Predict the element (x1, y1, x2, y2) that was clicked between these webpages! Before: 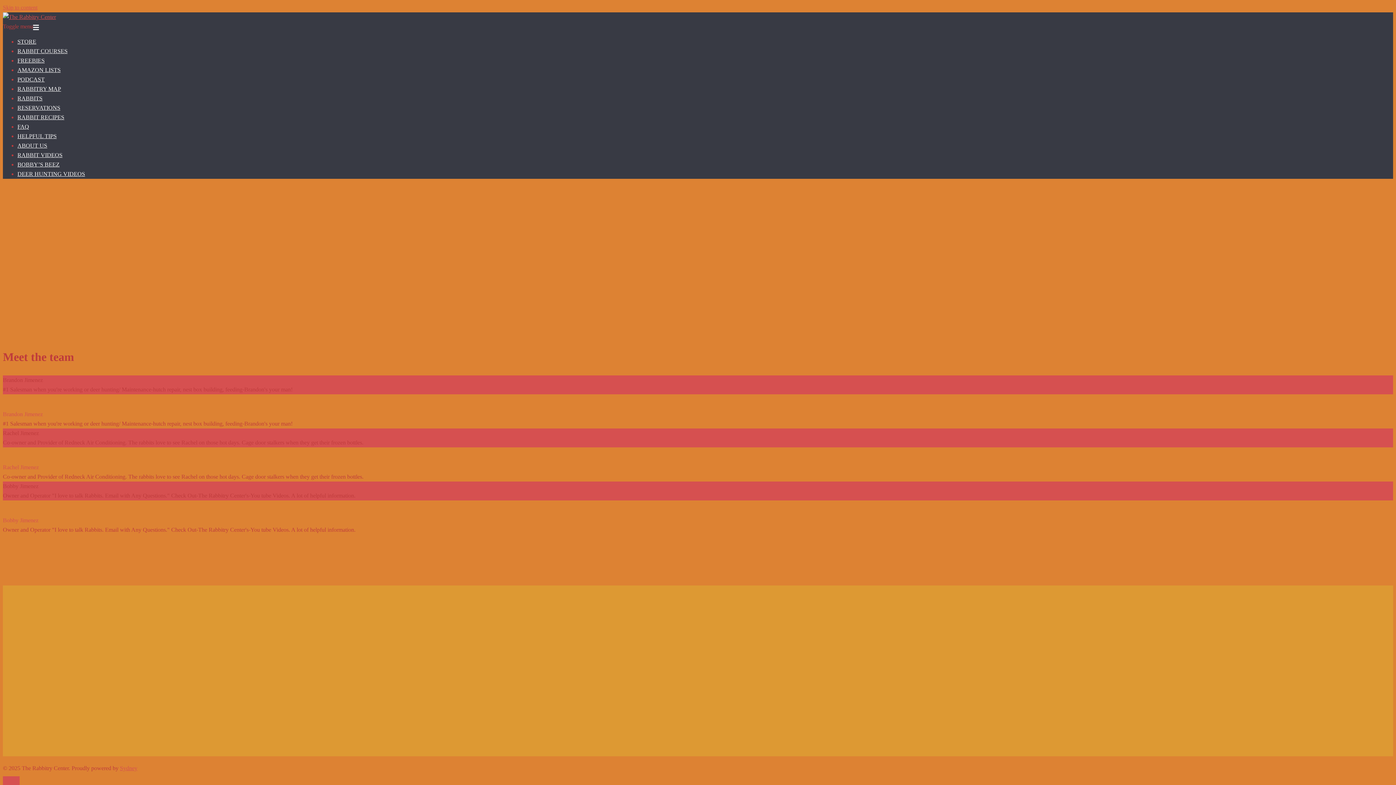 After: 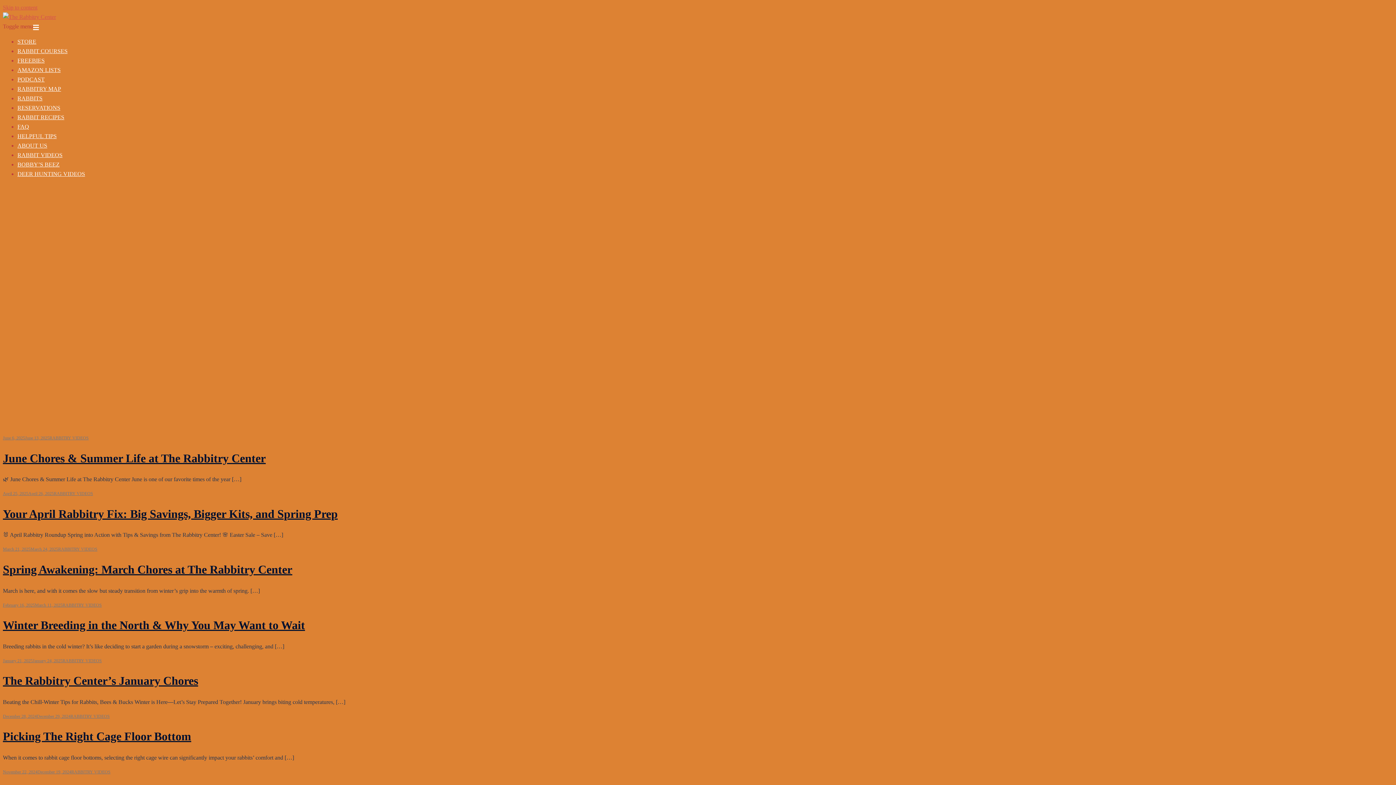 Action: bbox: (2, 13, 56, 20)